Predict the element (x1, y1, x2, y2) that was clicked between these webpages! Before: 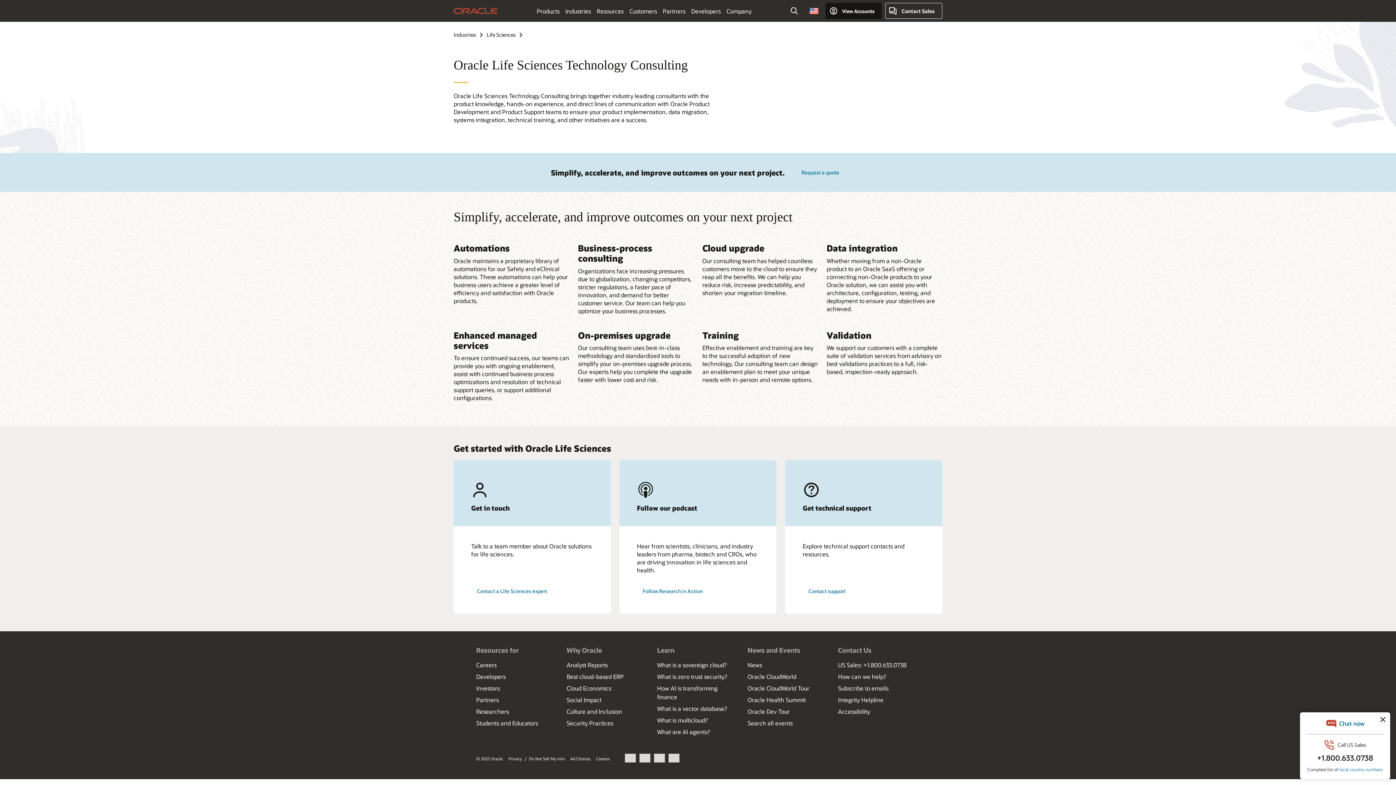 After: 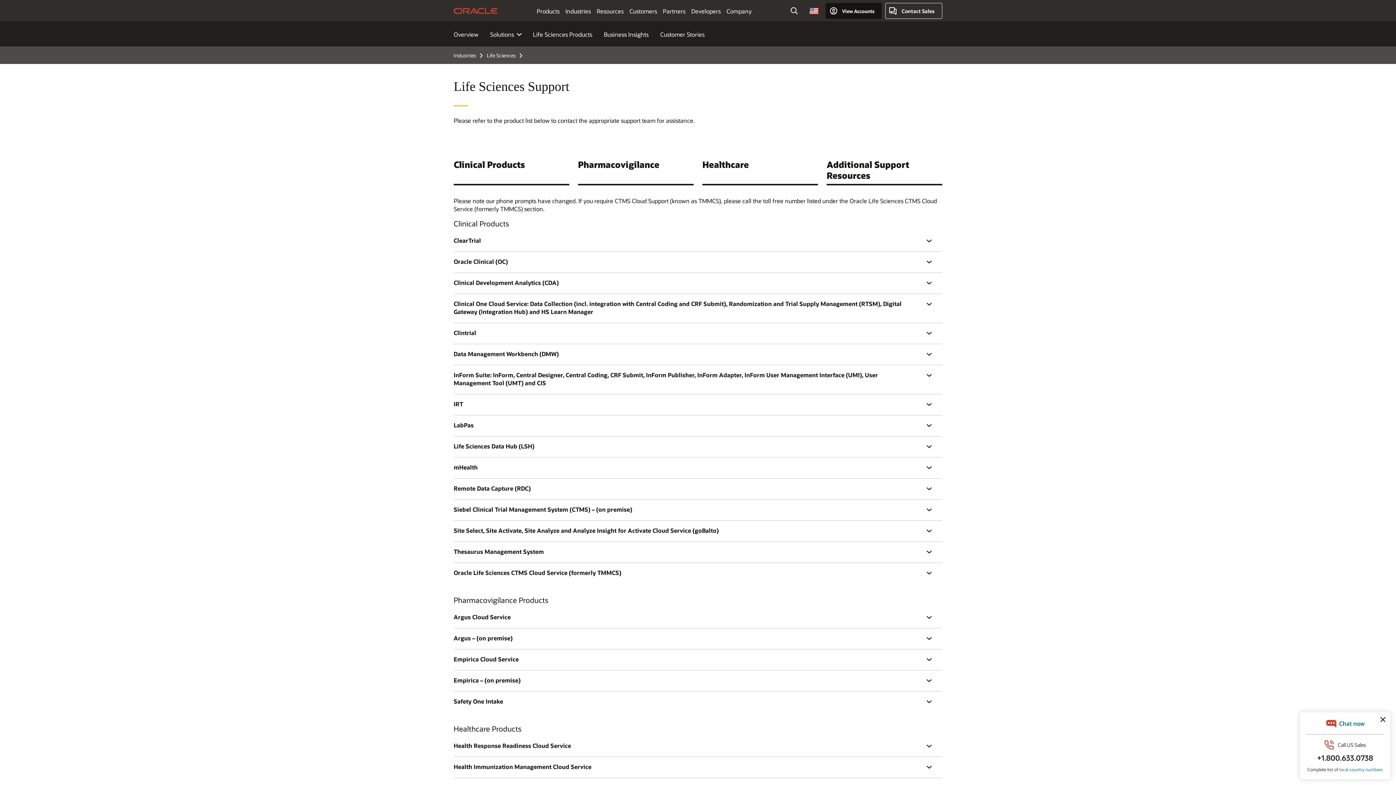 Action: bbox: (802, 583, 851, 599) label: Contact support